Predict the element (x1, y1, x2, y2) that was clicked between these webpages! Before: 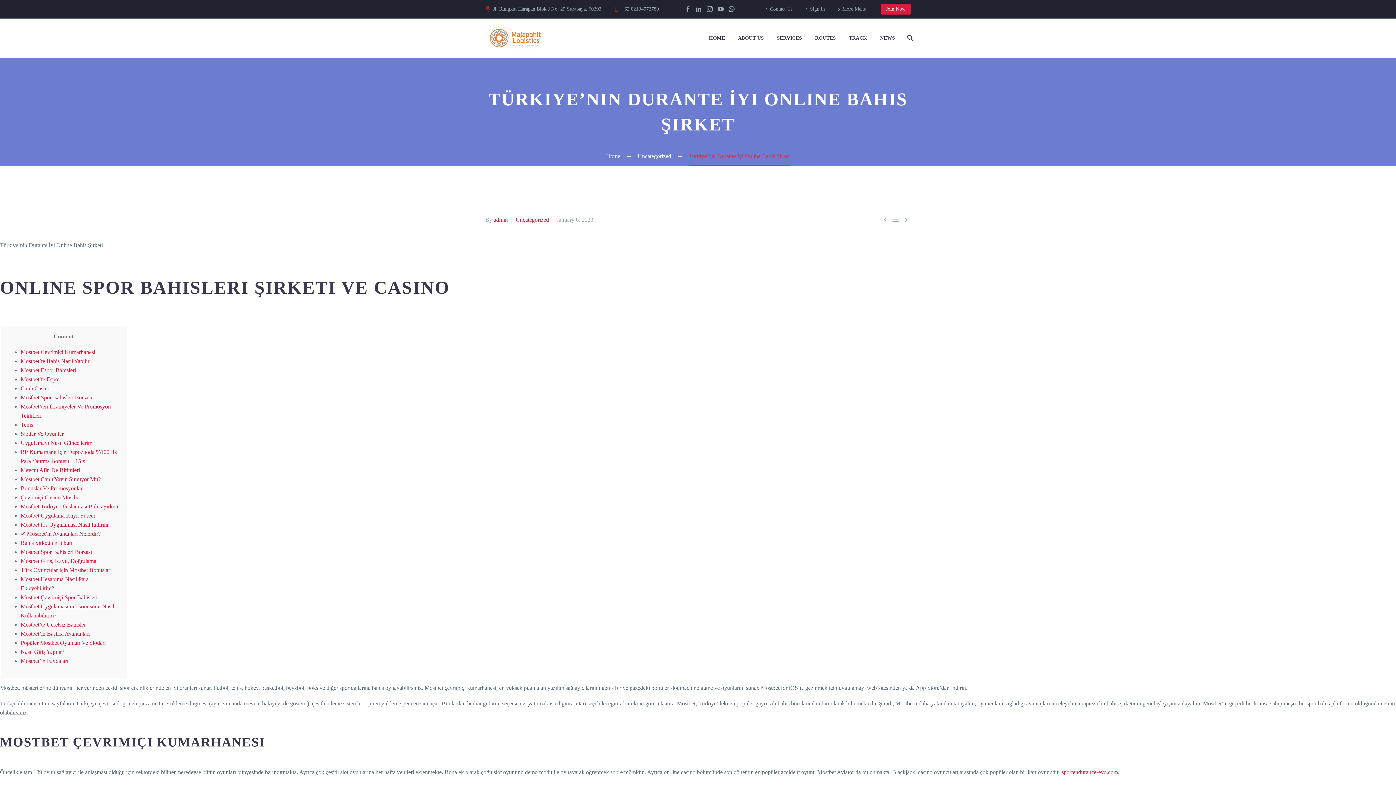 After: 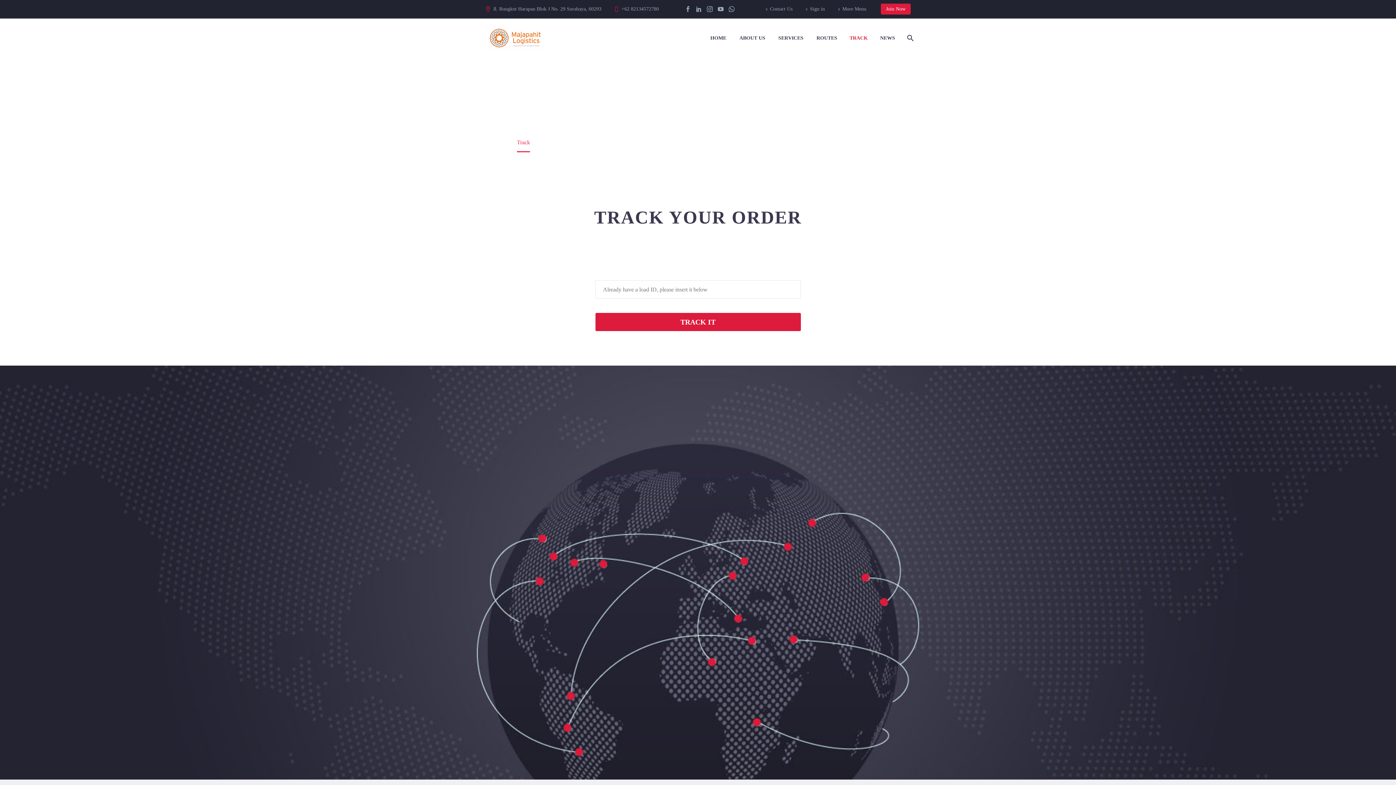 Action: bbox: (843, 33, 872, 42) label: TRACK